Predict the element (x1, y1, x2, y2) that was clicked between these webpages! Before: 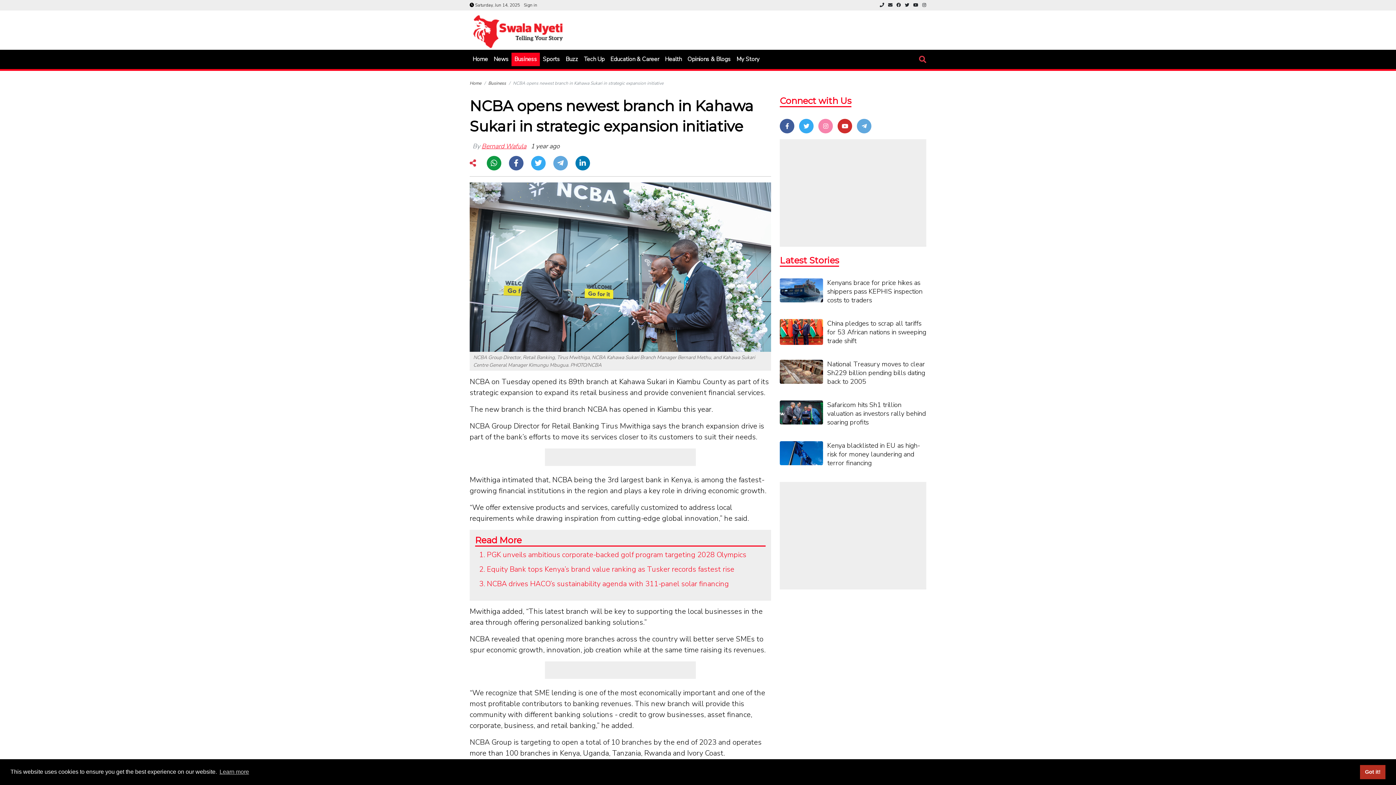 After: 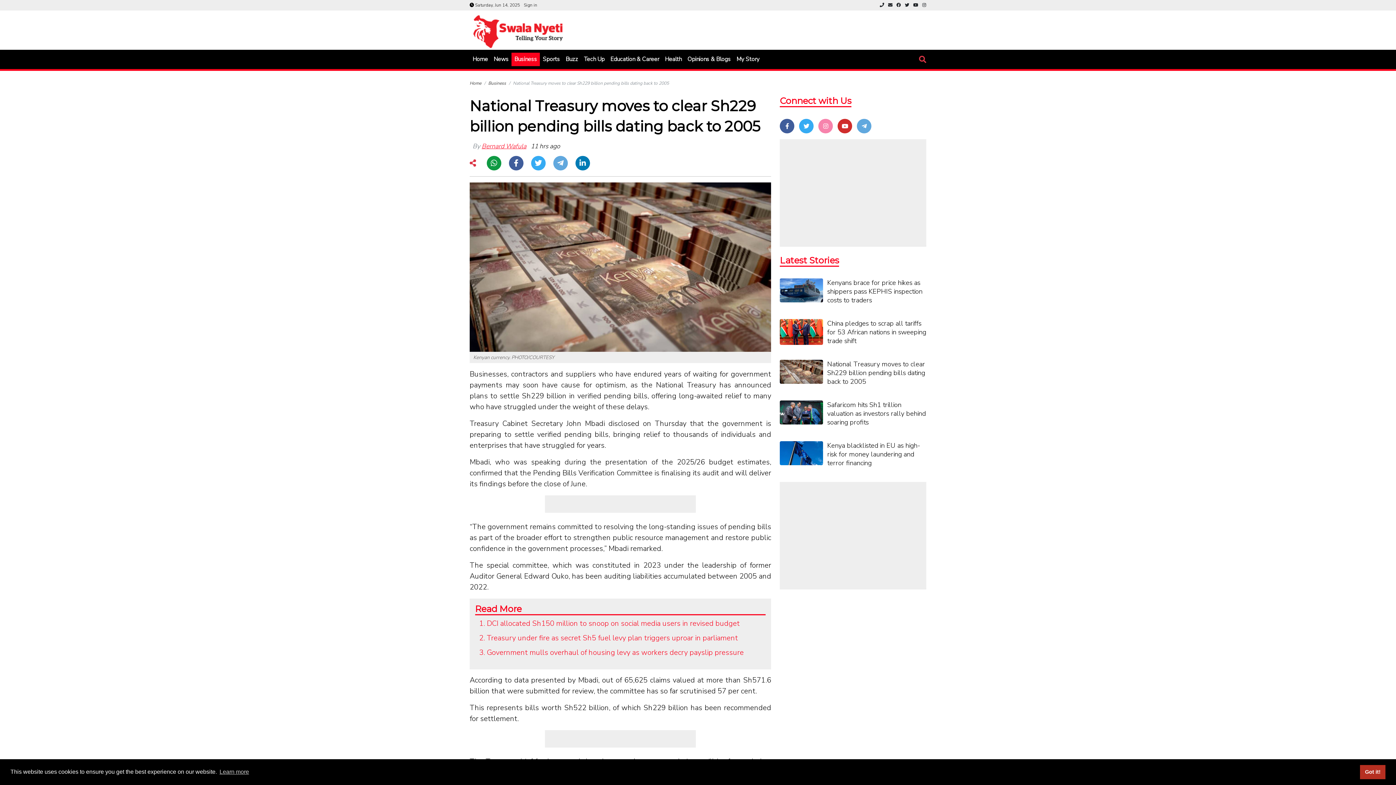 Action: bbox: (780, 366, 823, 376)